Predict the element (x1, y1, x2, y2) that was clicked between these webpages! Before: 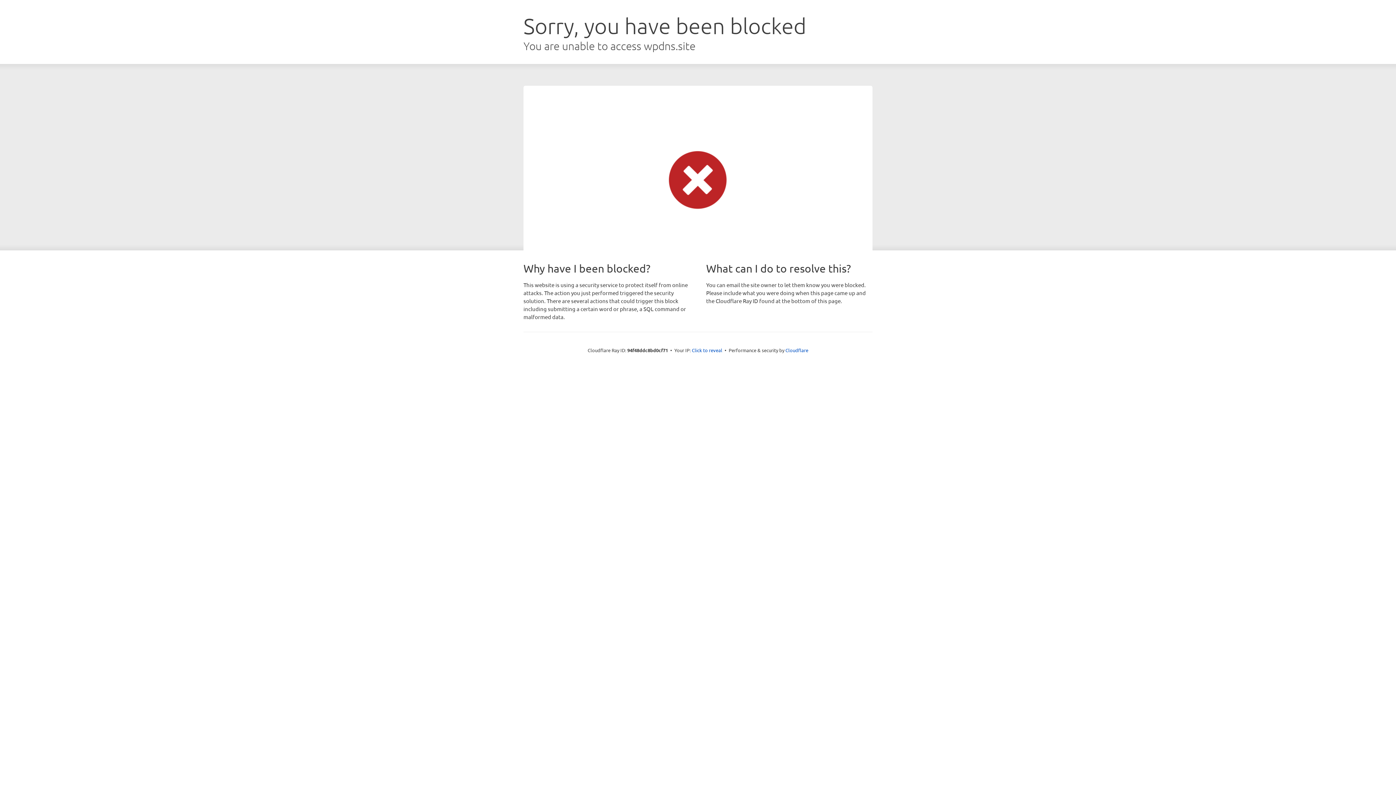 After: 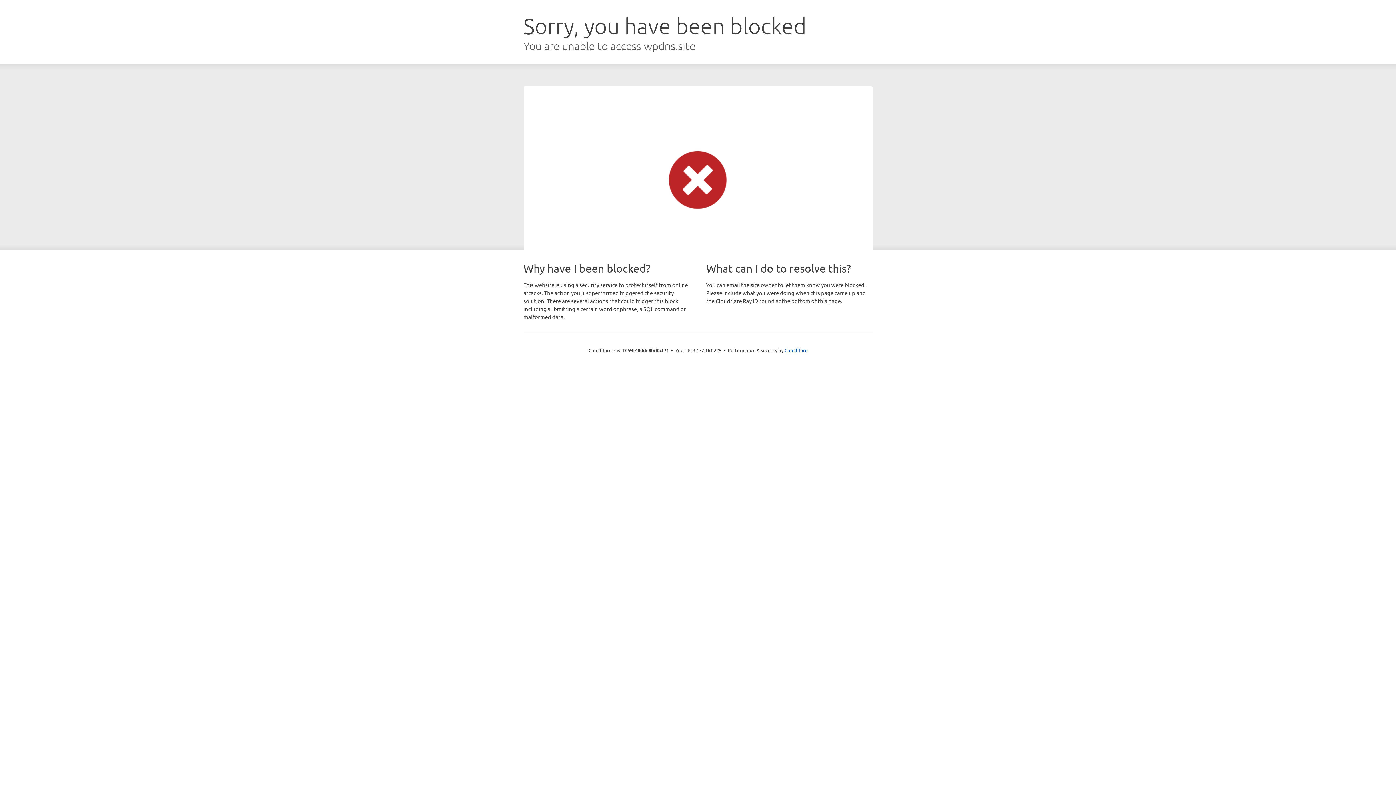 Action: bbox: (692, 346, 722, 353) label: Click to reveal